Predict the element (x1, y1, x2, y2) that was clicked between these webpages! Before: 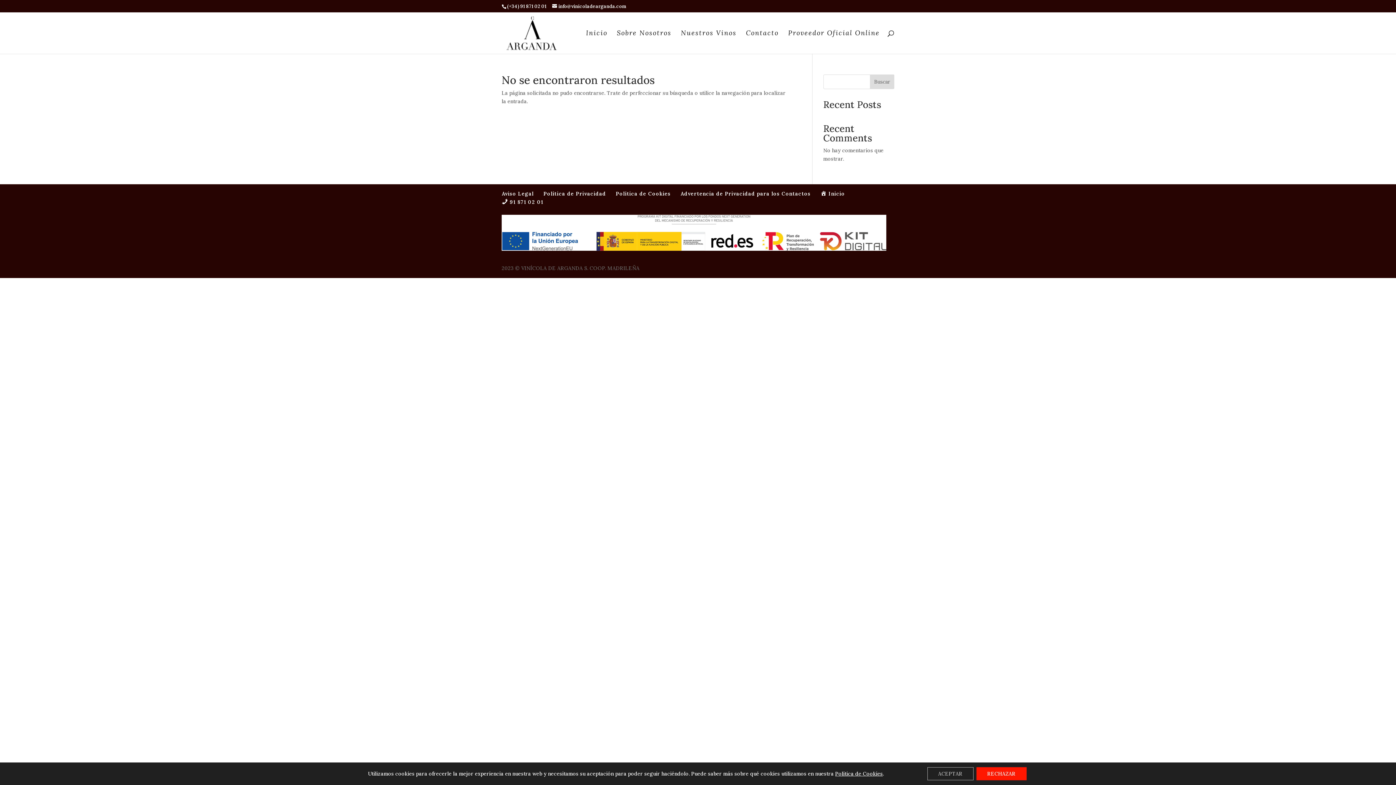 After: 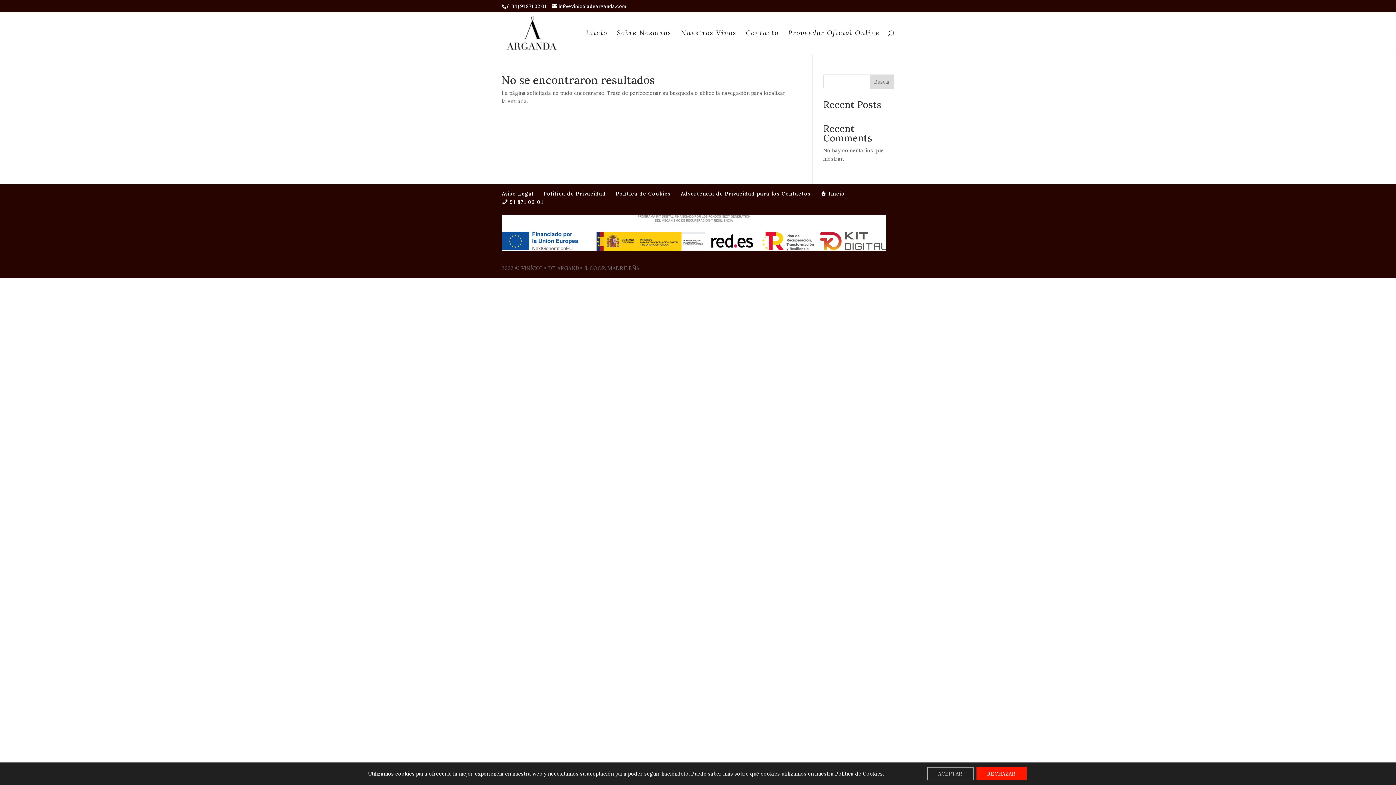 Action: bbox: (870, 74, 894, 89) label: Buscar